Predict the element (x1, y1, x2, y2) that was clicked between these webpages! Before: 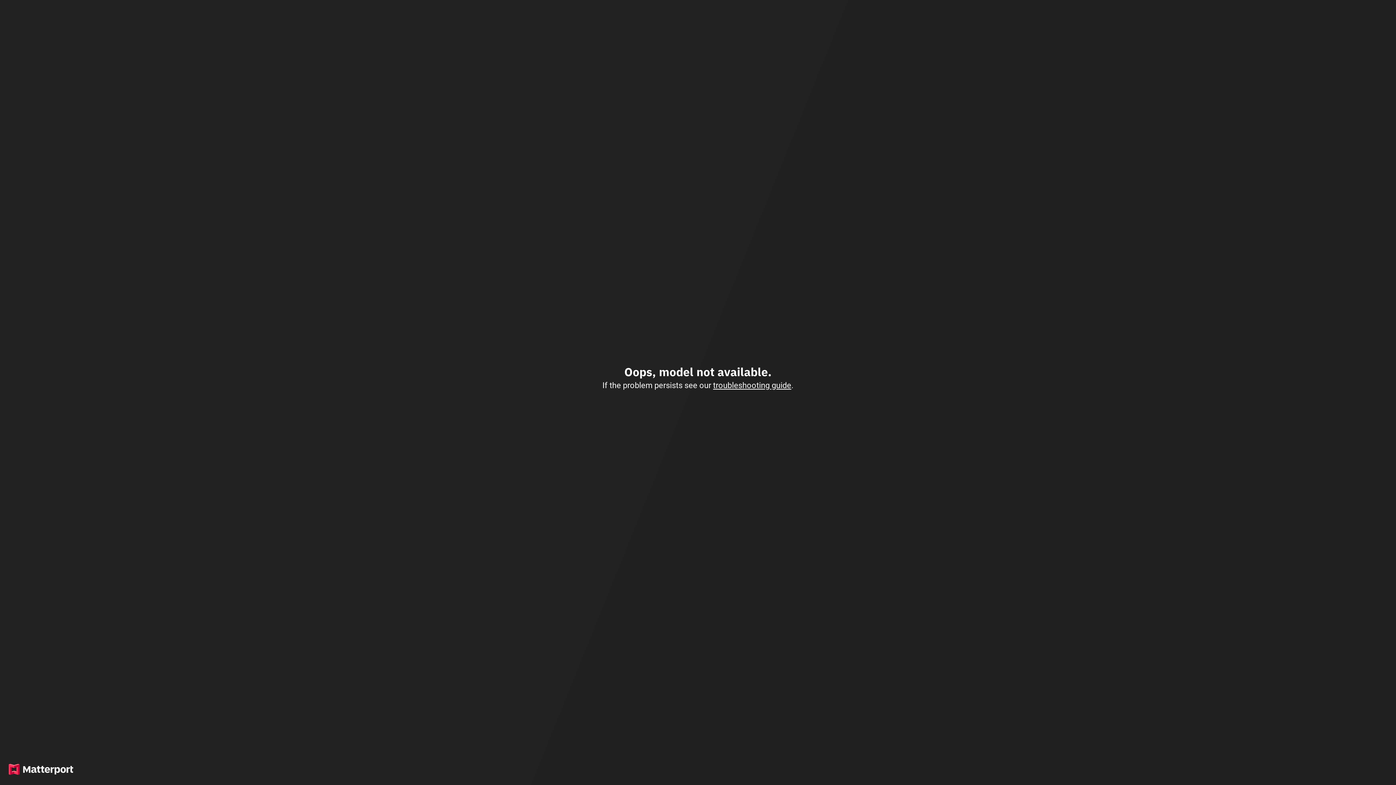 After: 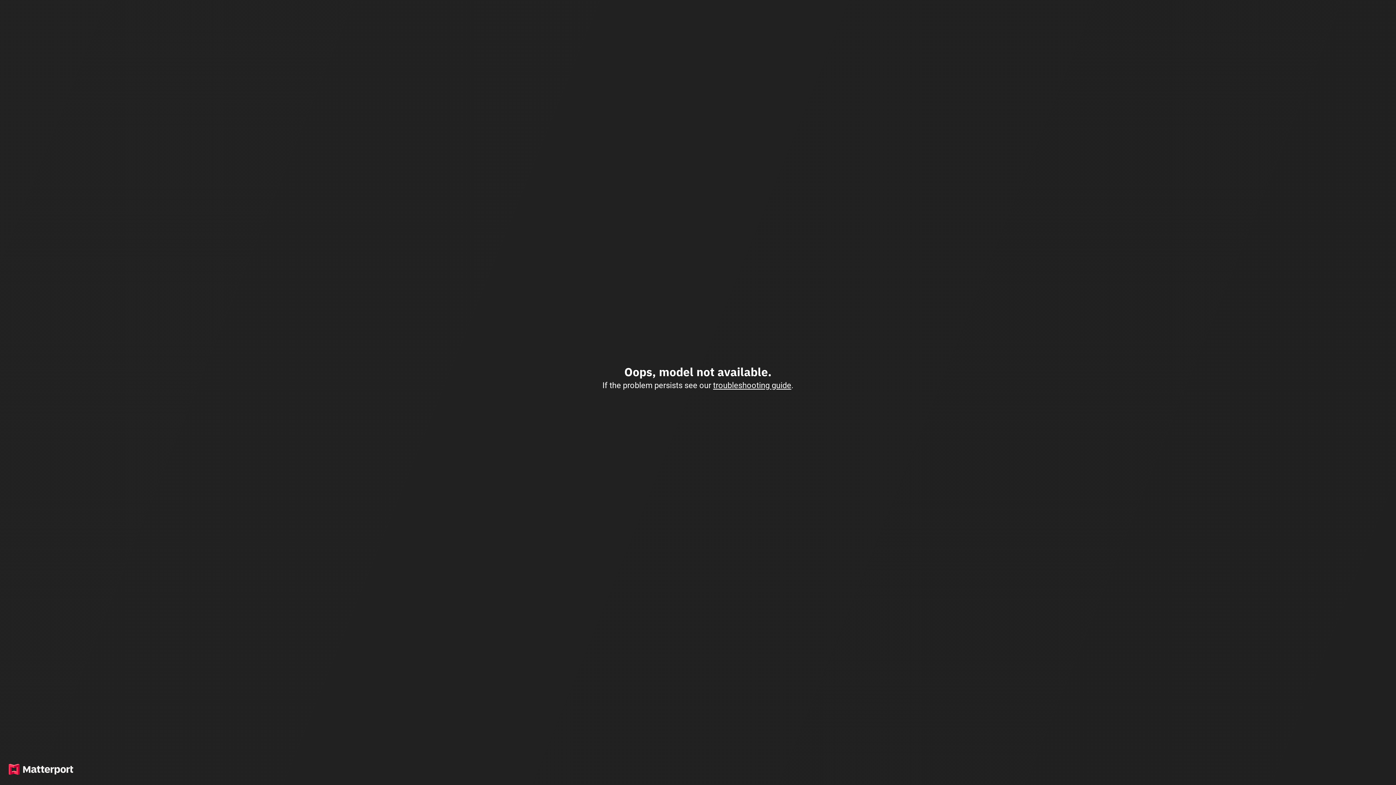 Action: label: troubleshooting guide bbox: (713, 380, 791, 390)